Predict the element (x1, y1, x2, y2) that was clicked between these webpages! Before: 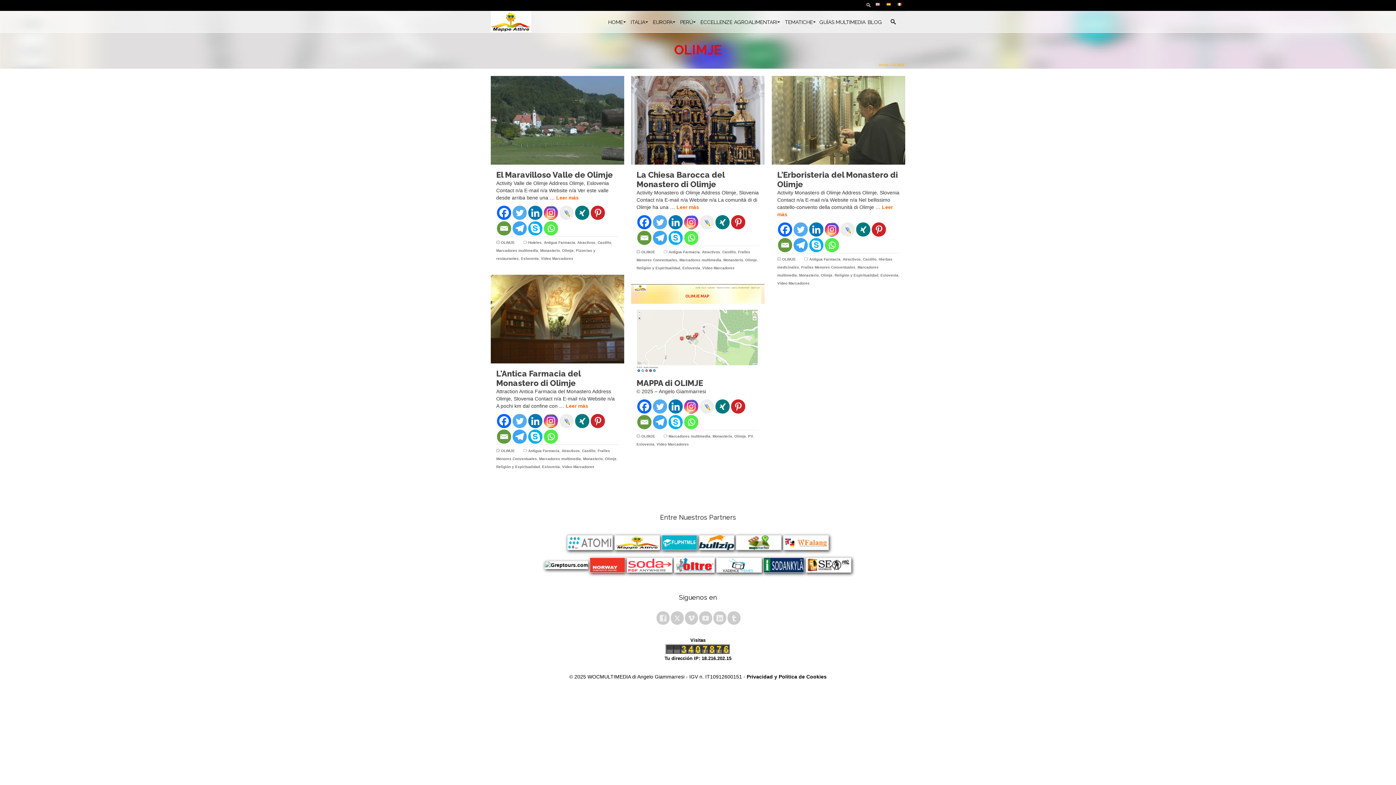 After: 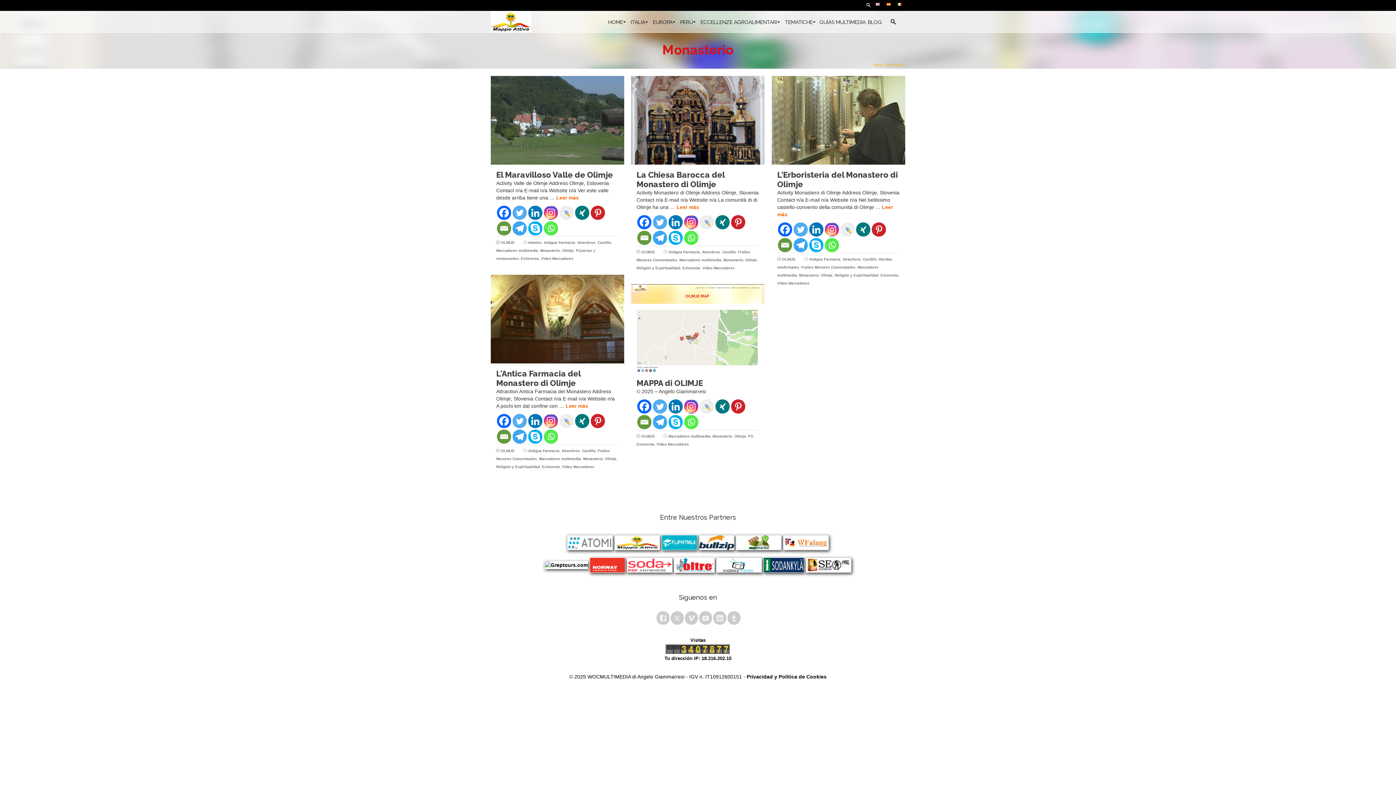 Action: label: Monasterio bbox: (712, 434, 732, 438)